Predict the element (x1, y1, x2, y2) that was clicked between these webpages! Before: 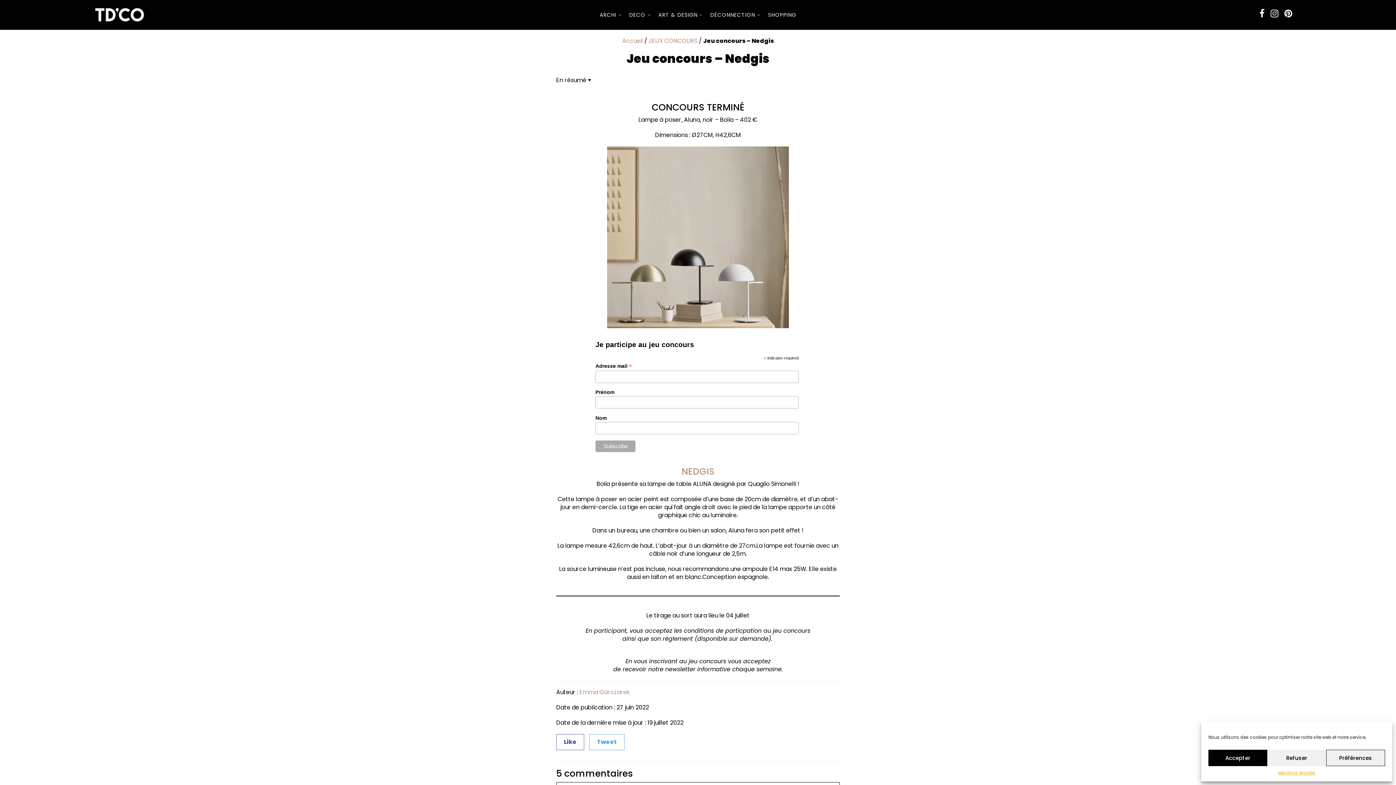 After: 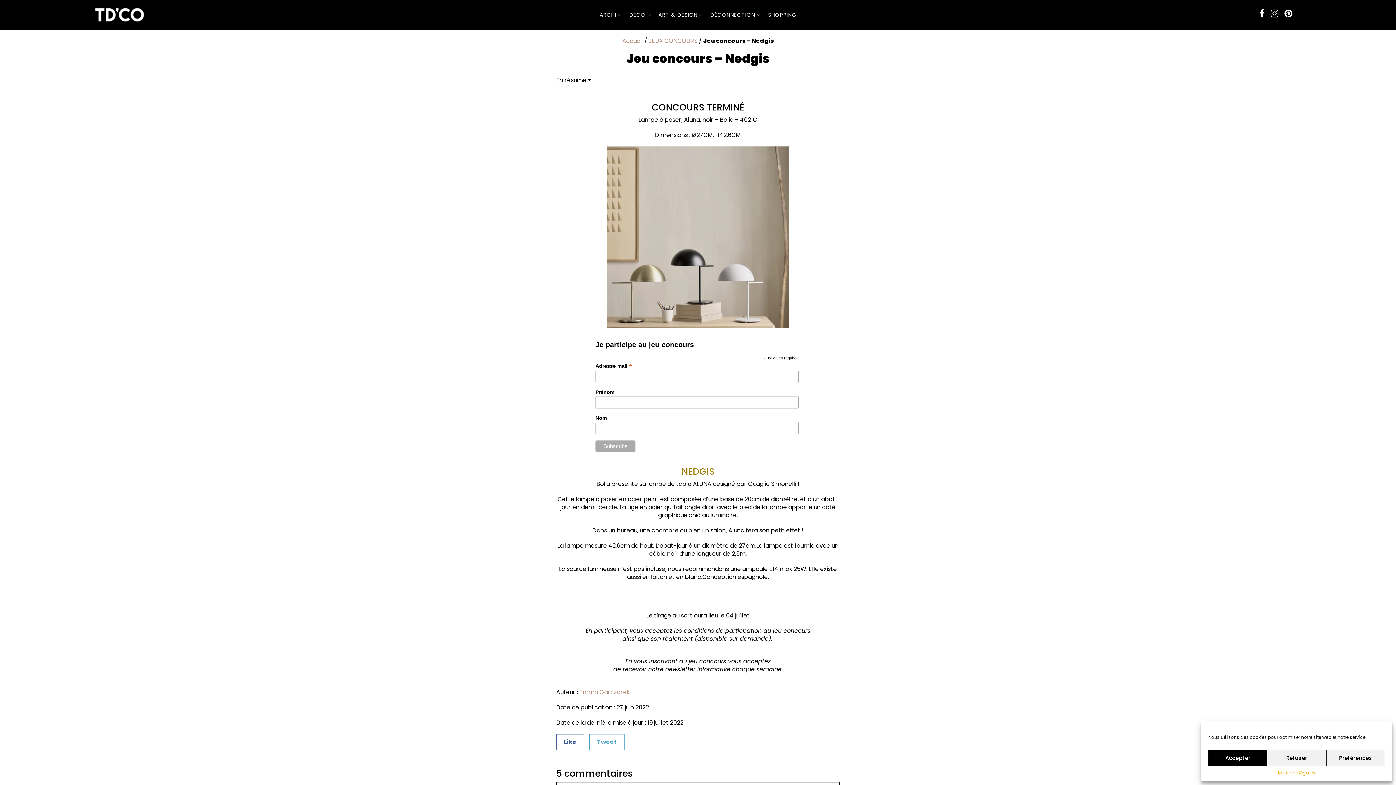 Action: bbox: (681, 465, 714, 478) label: NEDGIS